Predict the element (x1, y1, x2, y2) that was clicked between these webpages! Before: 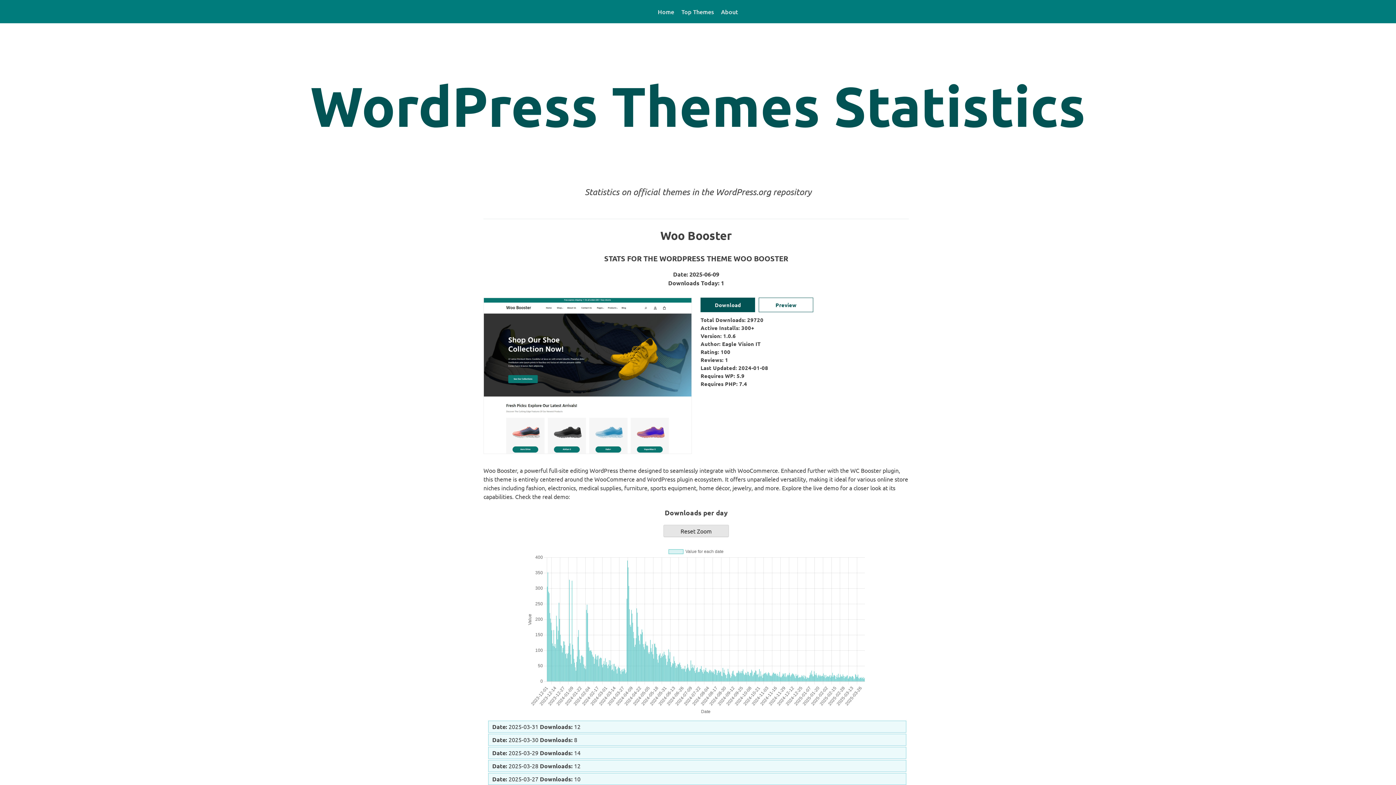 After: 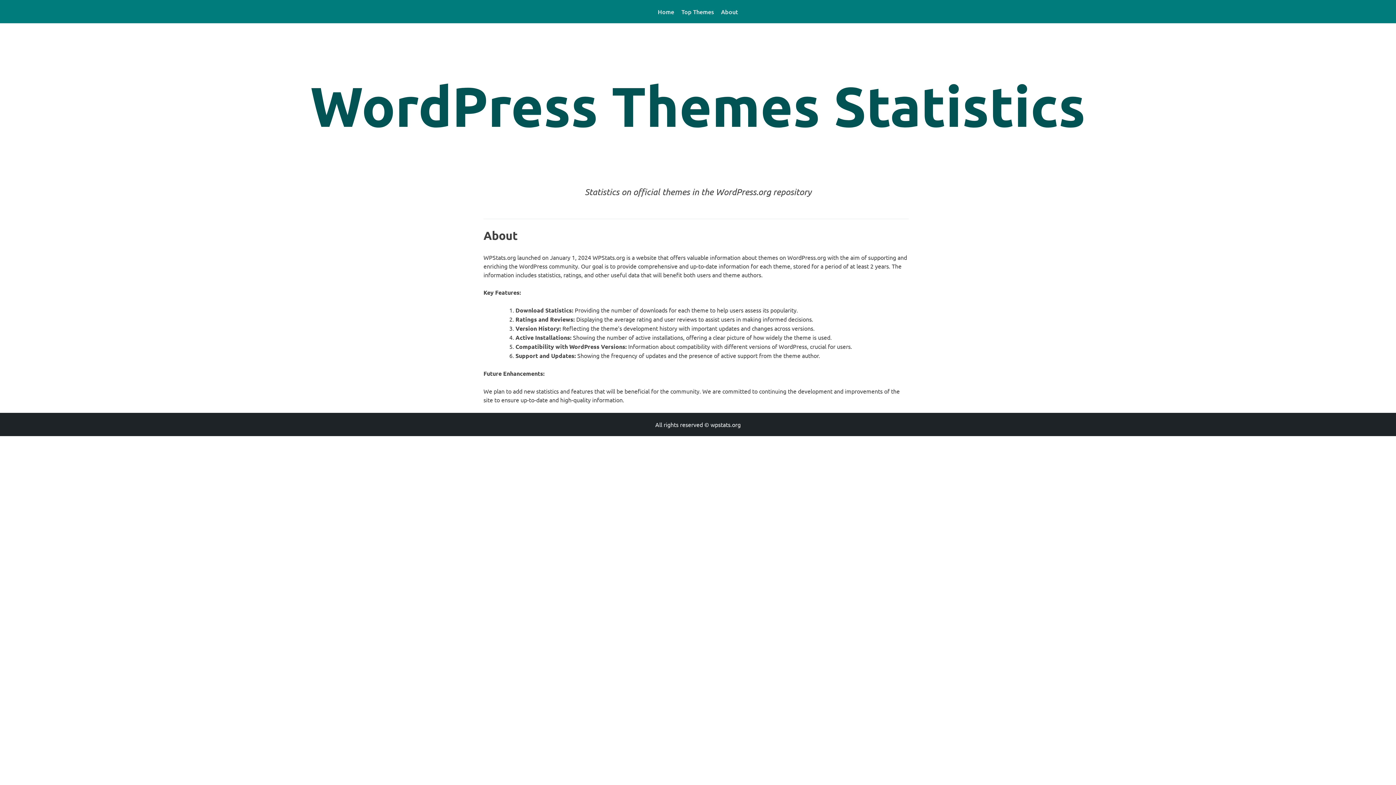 Action: label: About bbox: (721, 7, 738, 16)